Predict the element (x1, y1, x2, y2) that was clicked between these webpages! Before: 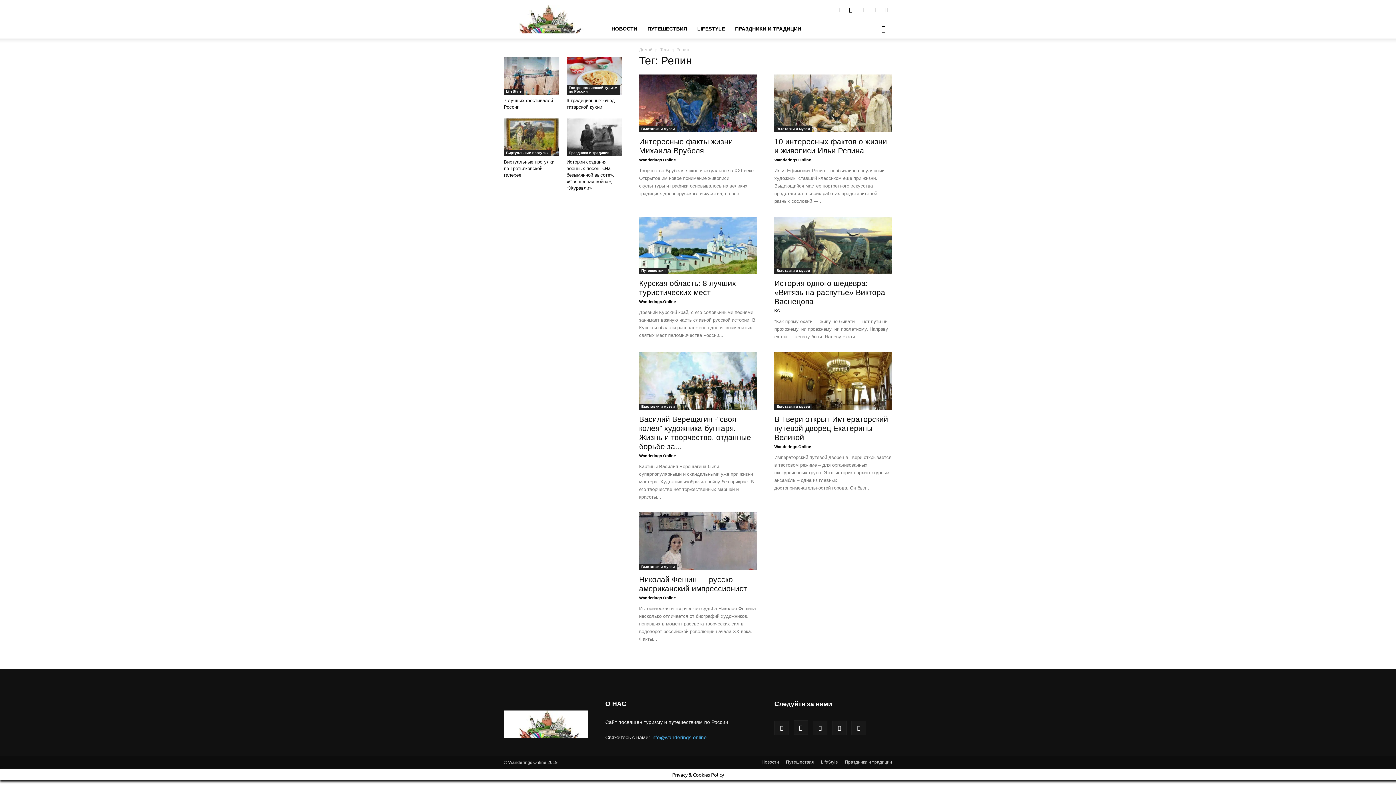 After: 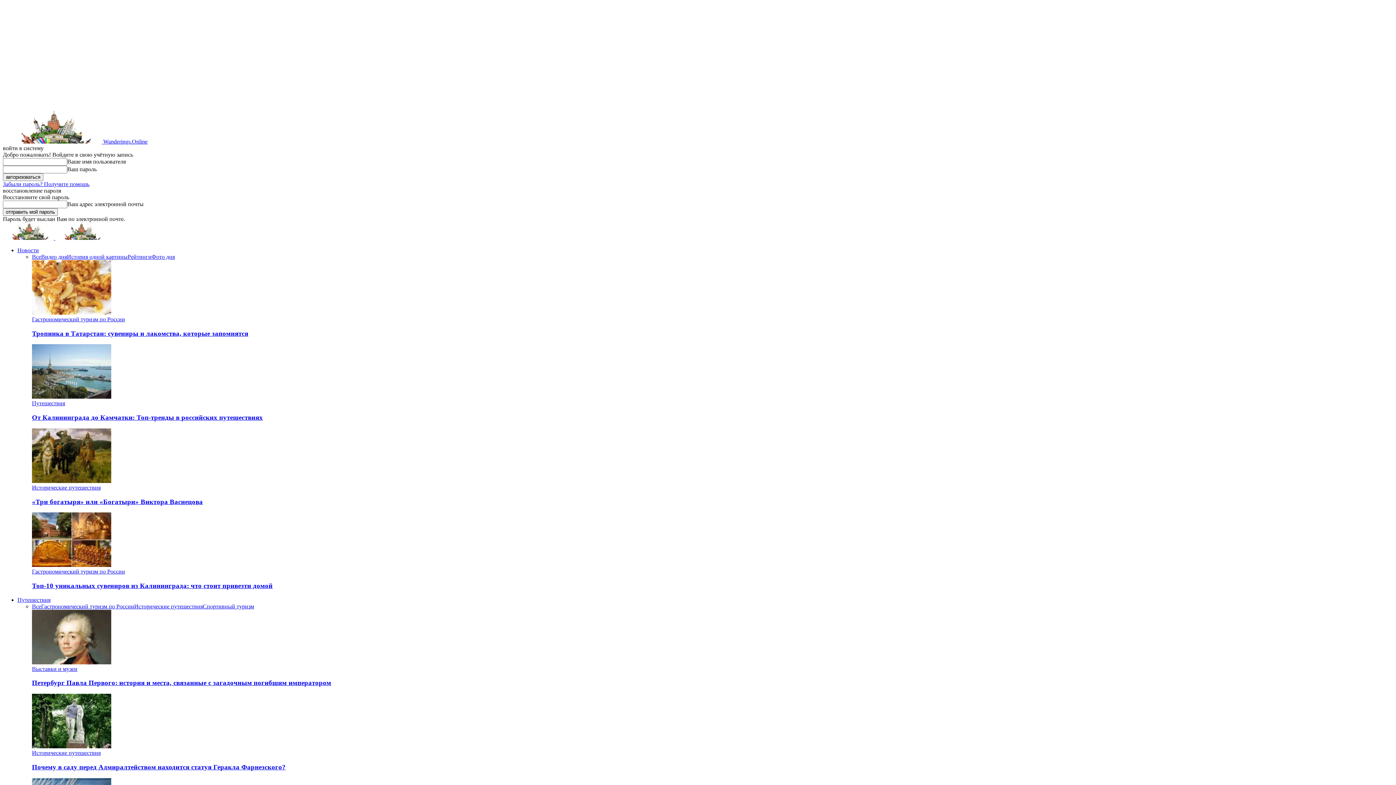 Action: label: Истории создания военных песен: «На безымянной высоте», «Священная война», «Журавли» bbox: (566, 159, 614, 191)